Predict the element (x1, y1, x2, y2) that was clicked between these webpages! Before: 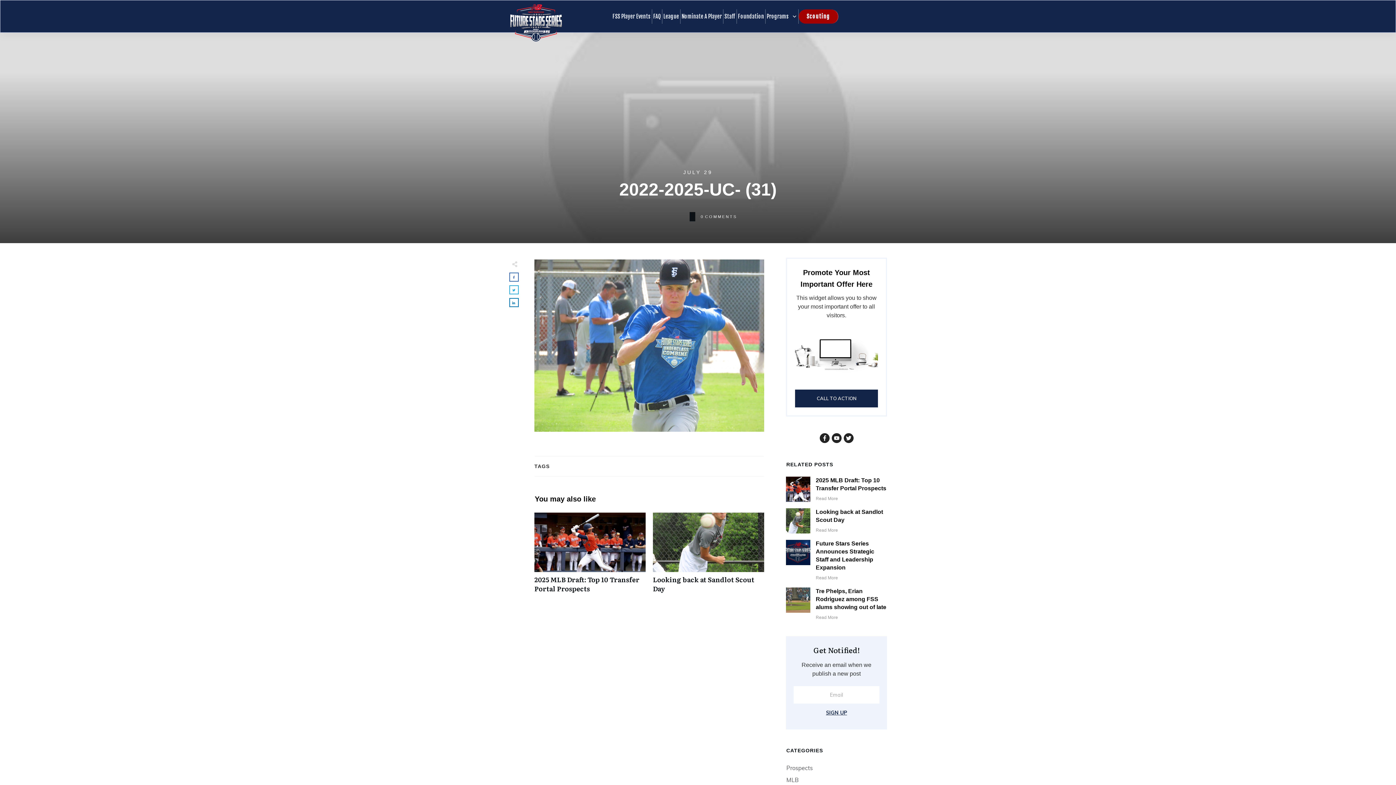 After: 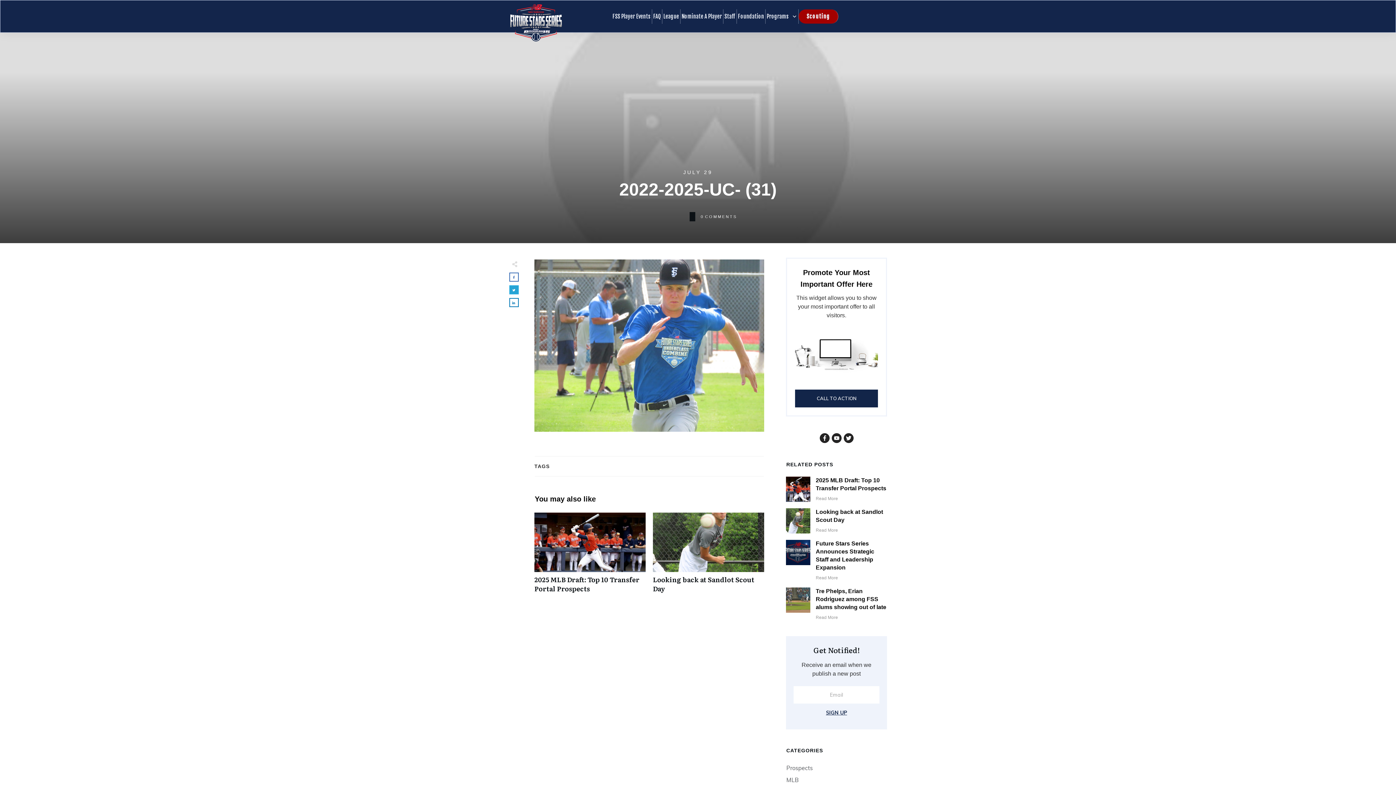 Action: bbox: (510, 286, 518, 293)